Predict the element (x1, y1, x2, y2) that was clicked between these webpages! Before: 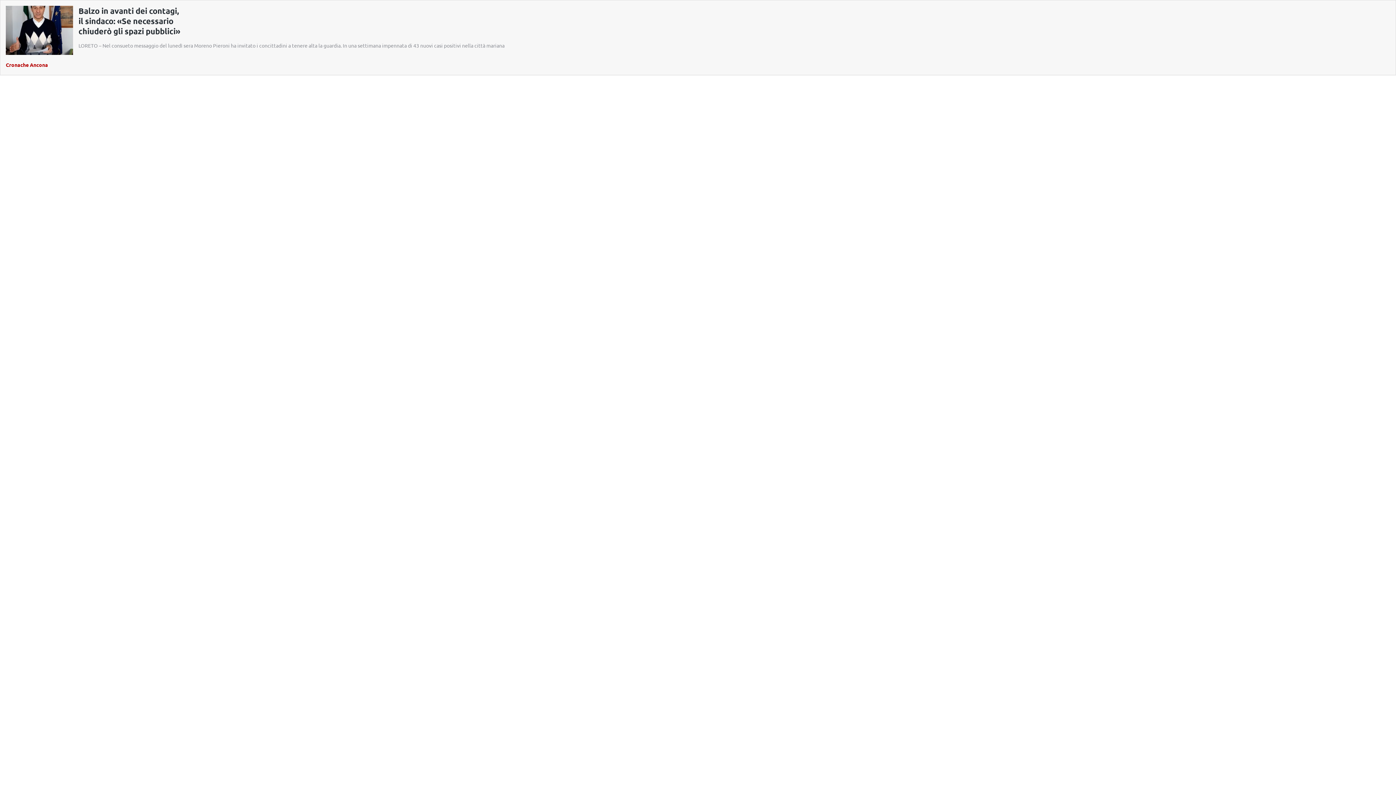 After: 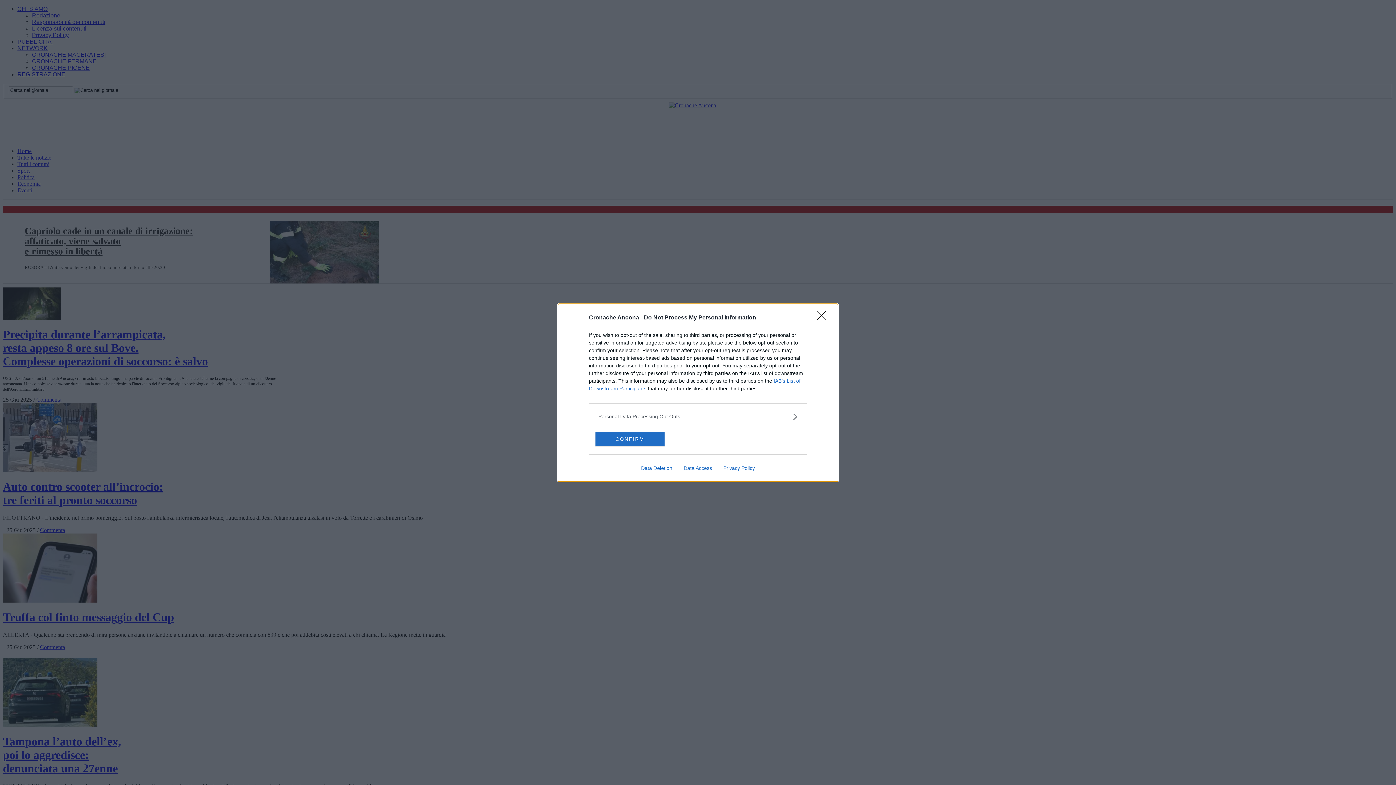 Action: label: Cronache Ancona bbox: (5, 60, 48, 69)